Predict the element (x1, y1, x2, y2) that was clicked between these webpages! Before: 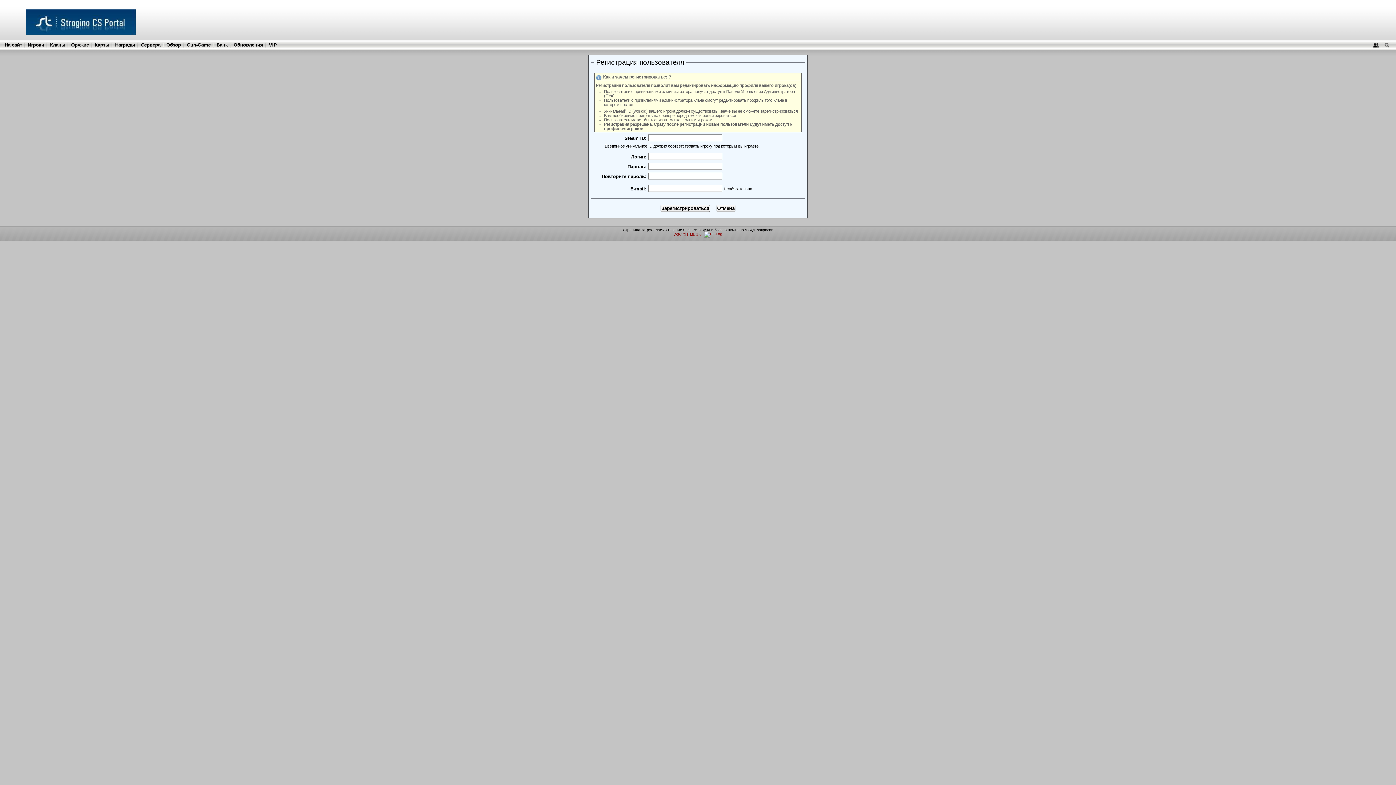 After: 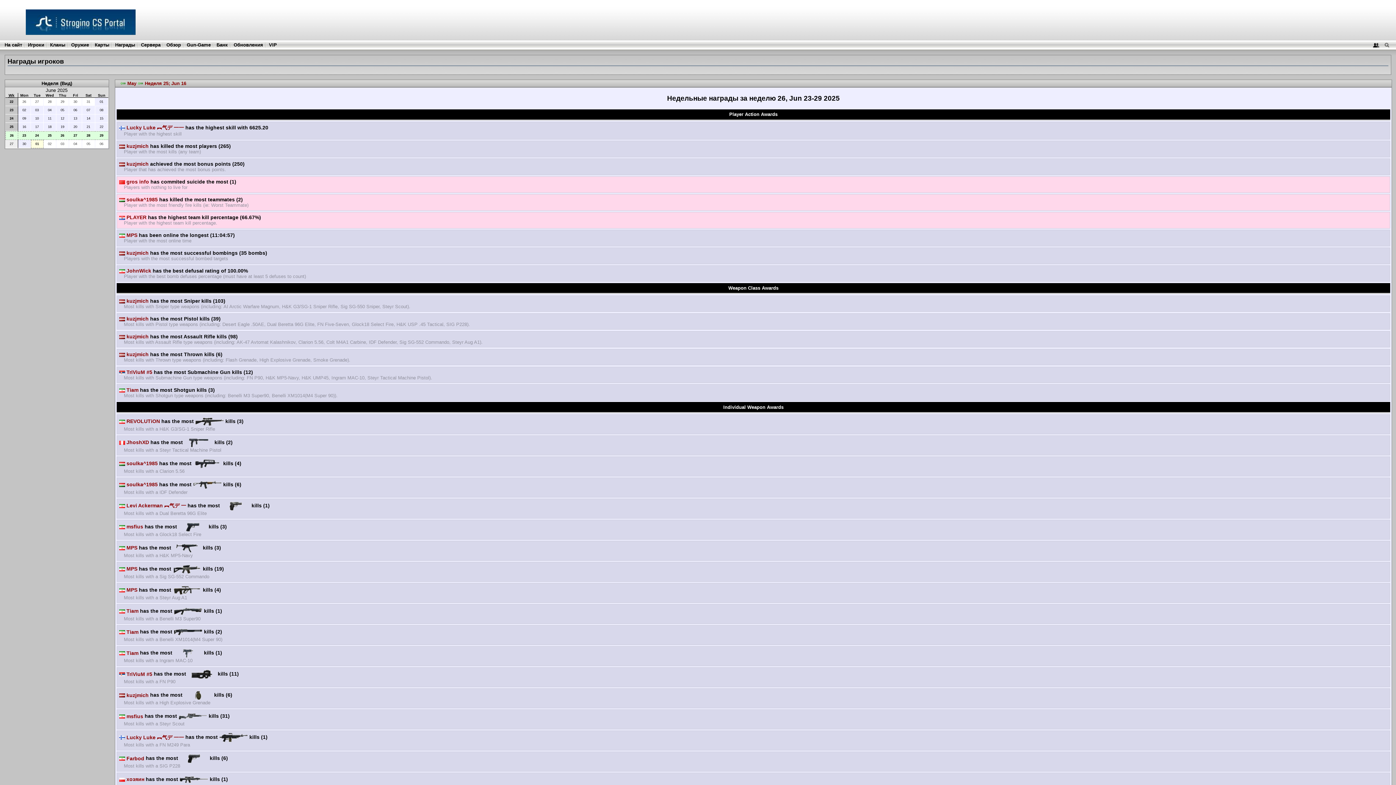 Action: bbox: (115, 42, 135, 47) label: Награды